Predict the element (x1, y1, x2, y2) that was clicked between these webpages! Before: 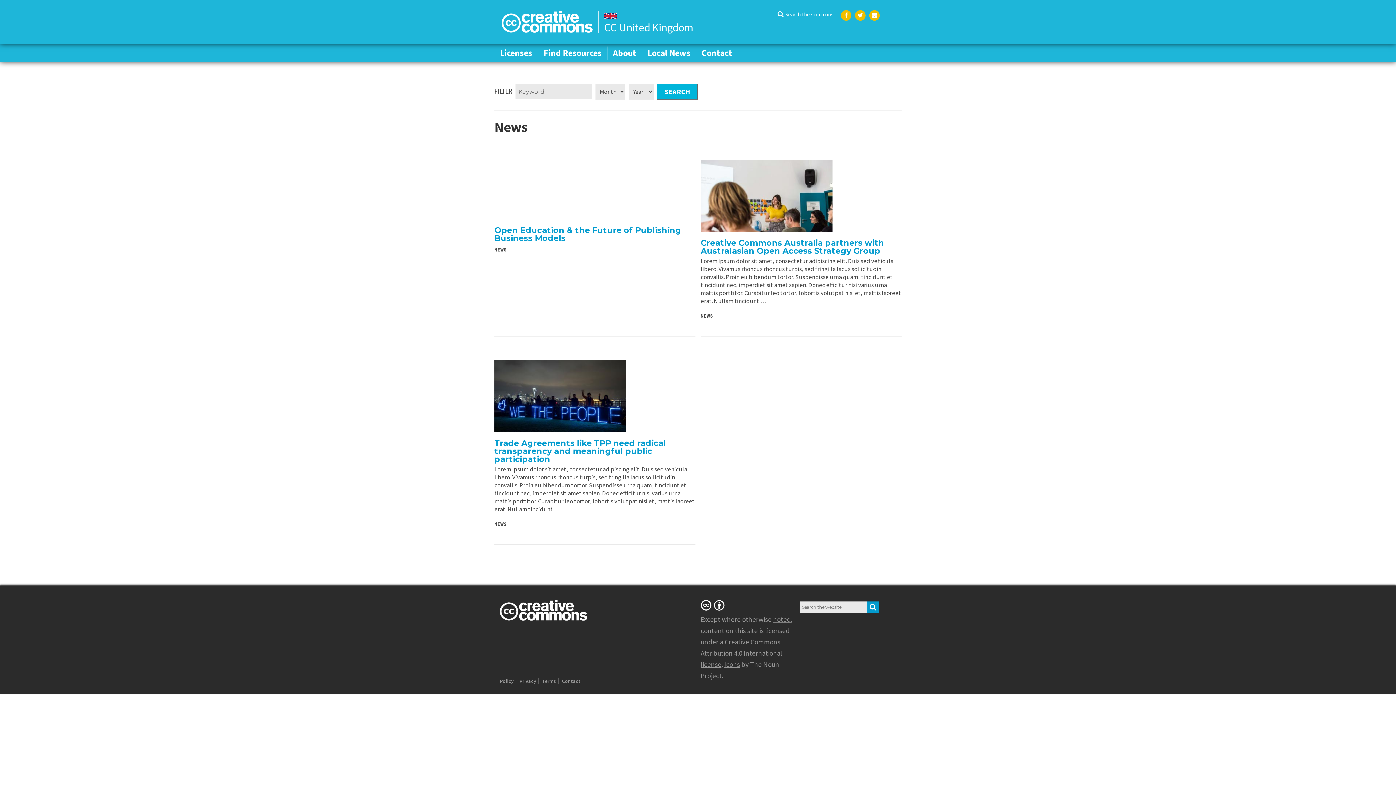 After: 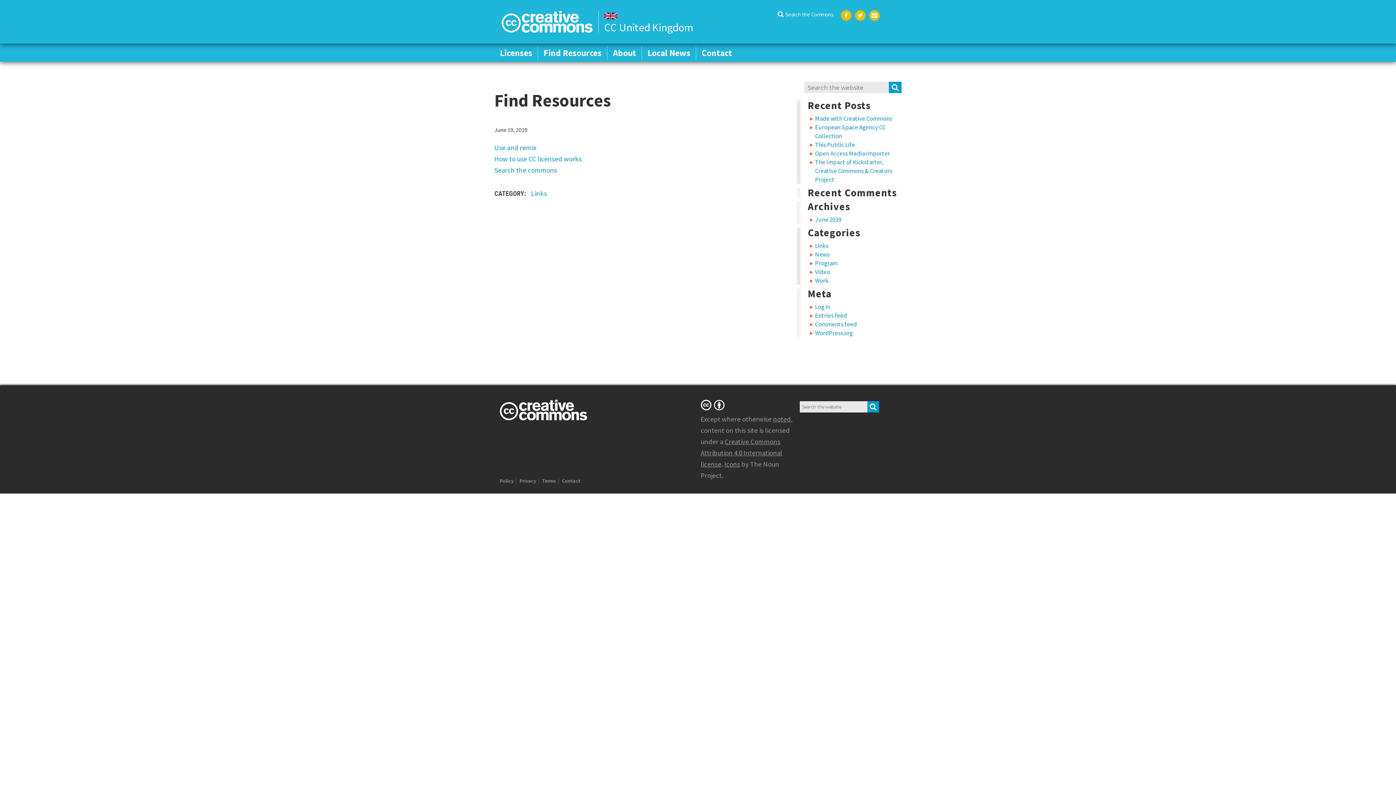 Action: bbox: (538, 46, 607, 59) label: Find Resources